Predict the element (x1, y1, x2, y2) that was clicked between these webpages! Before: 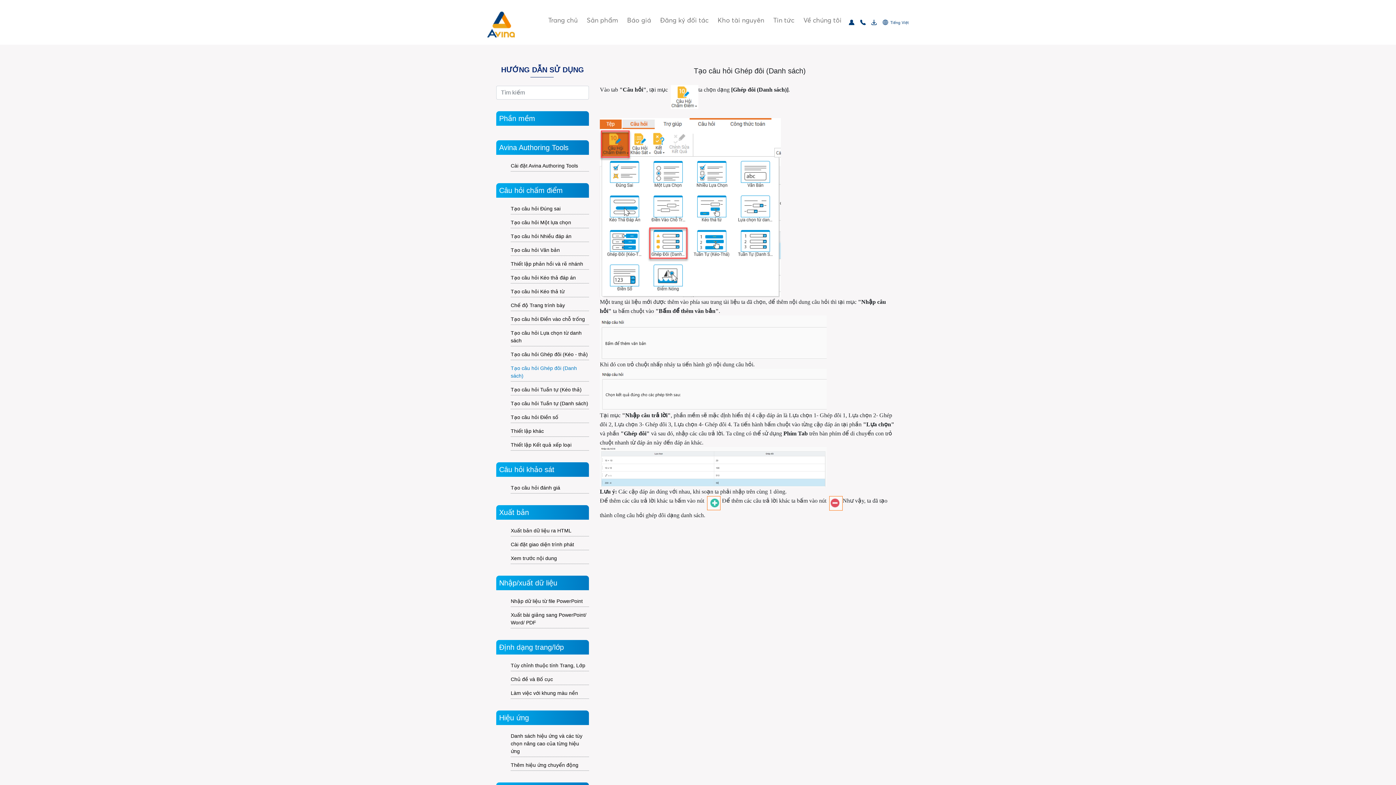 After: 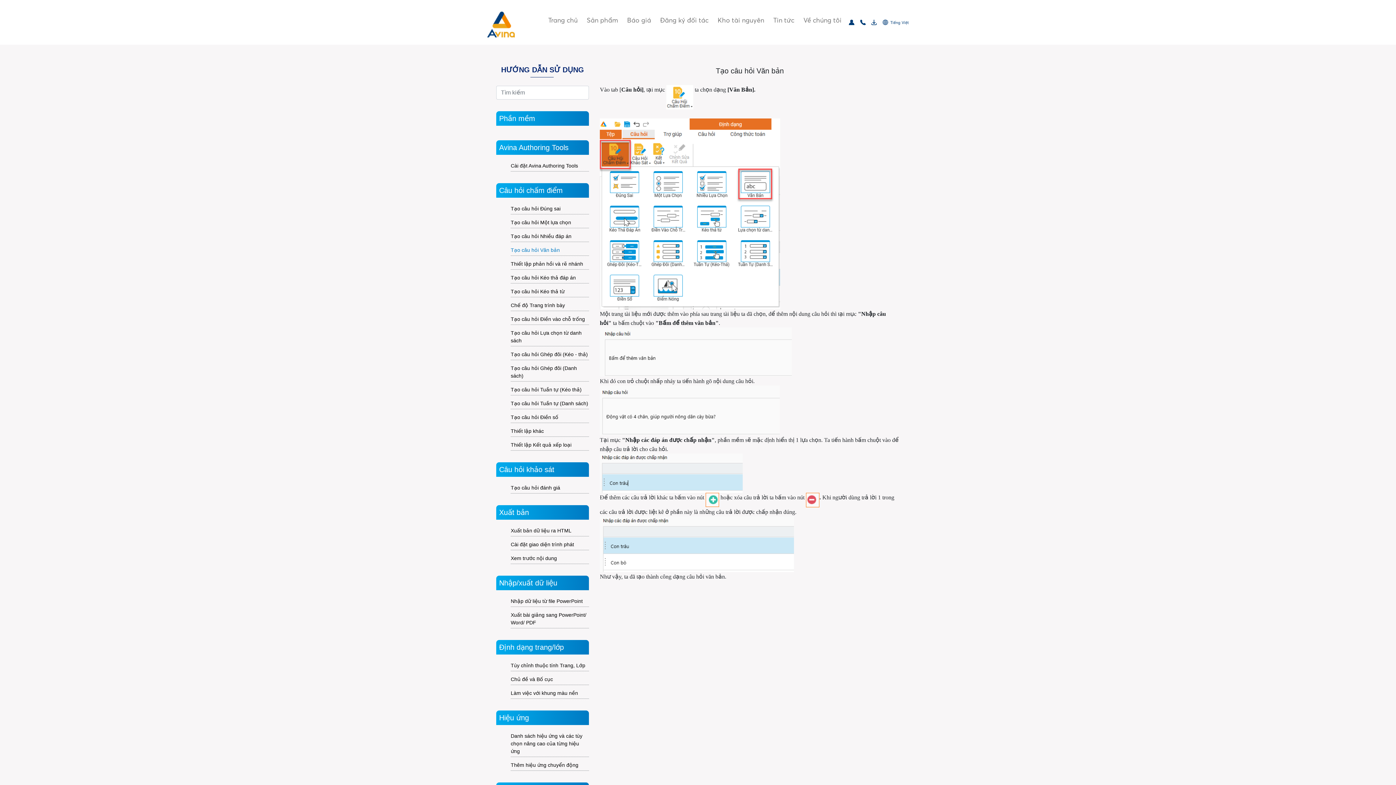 Action: label: Tạo câu hỏi Văn bản bbox: (510, 242, 589, 256)